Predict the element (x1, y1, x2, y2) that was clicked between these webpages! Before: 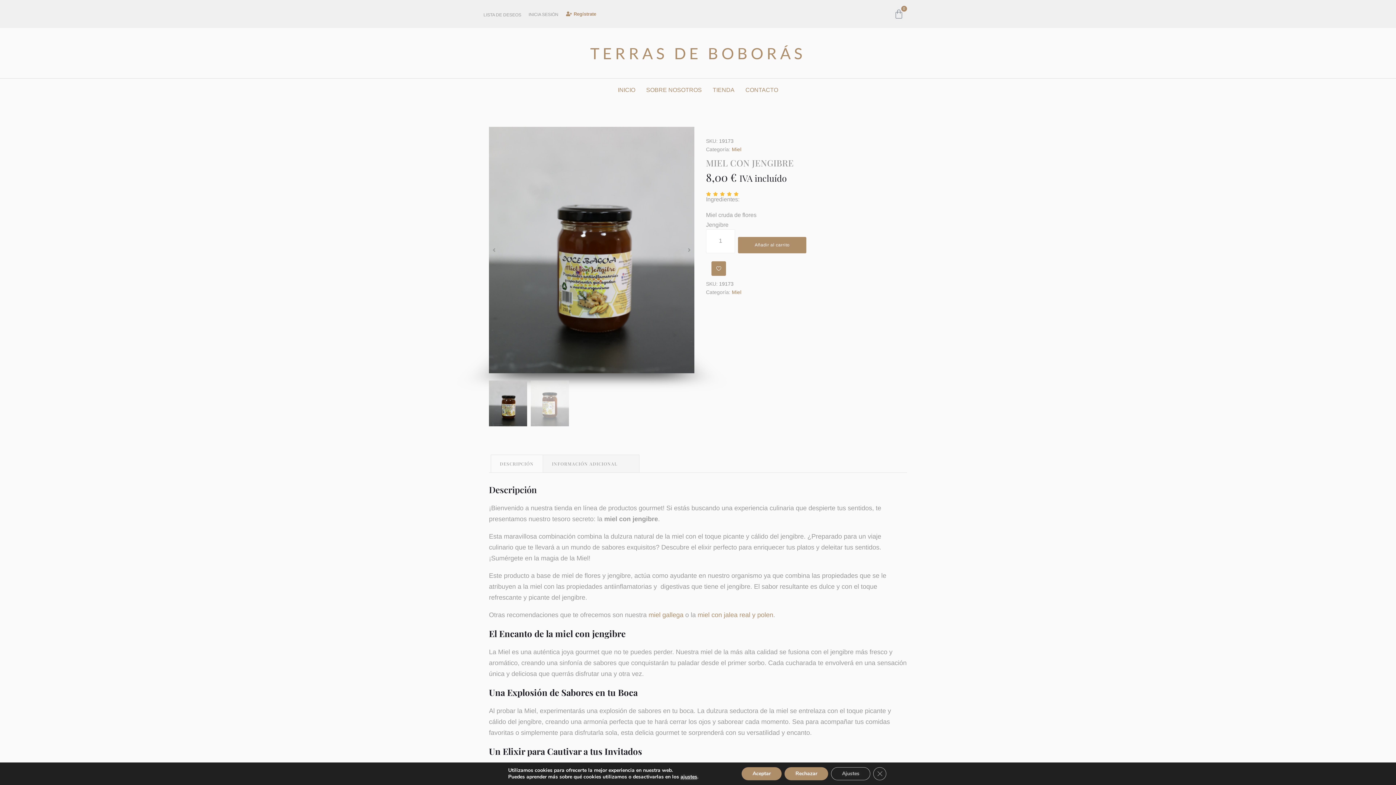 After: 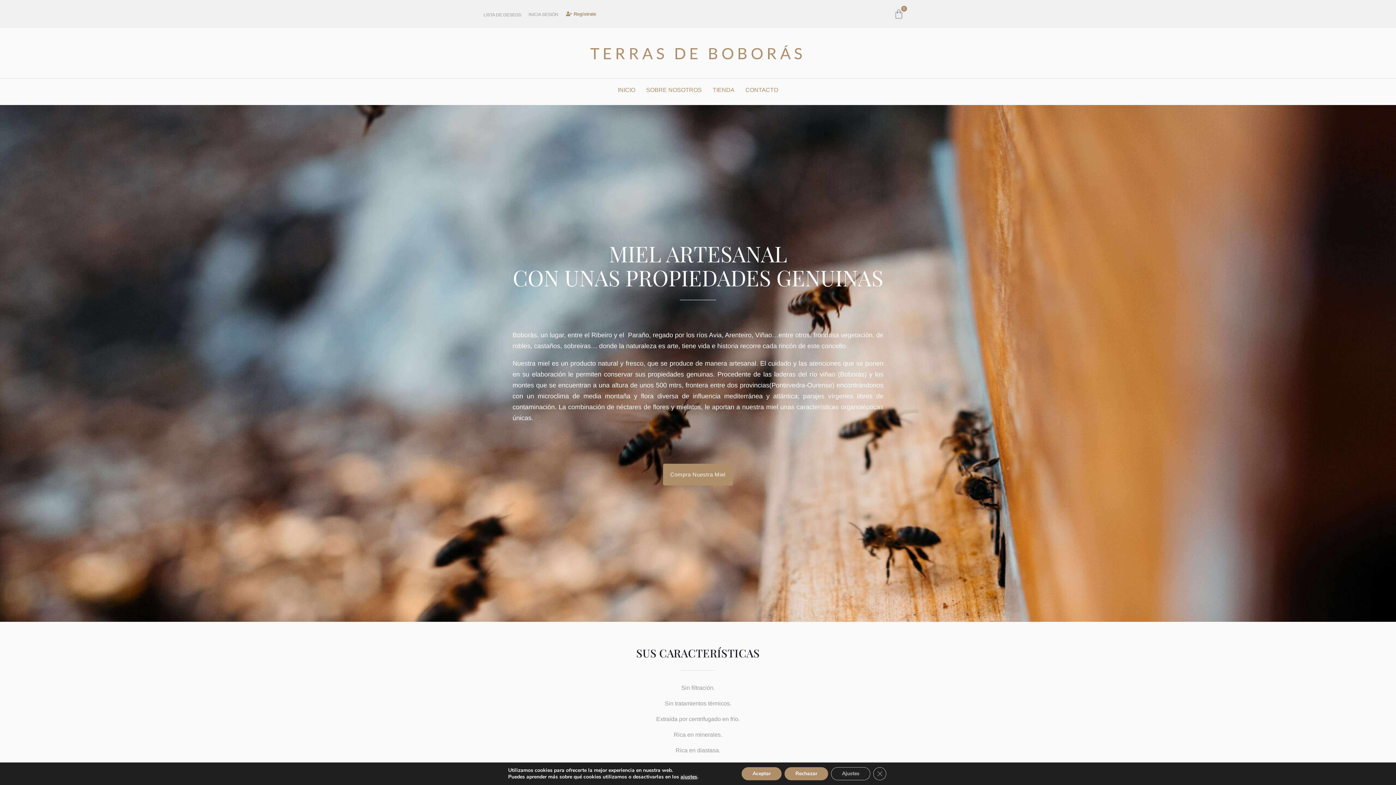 Action: bbox: (612, 82, 640, 97) label: INICIO